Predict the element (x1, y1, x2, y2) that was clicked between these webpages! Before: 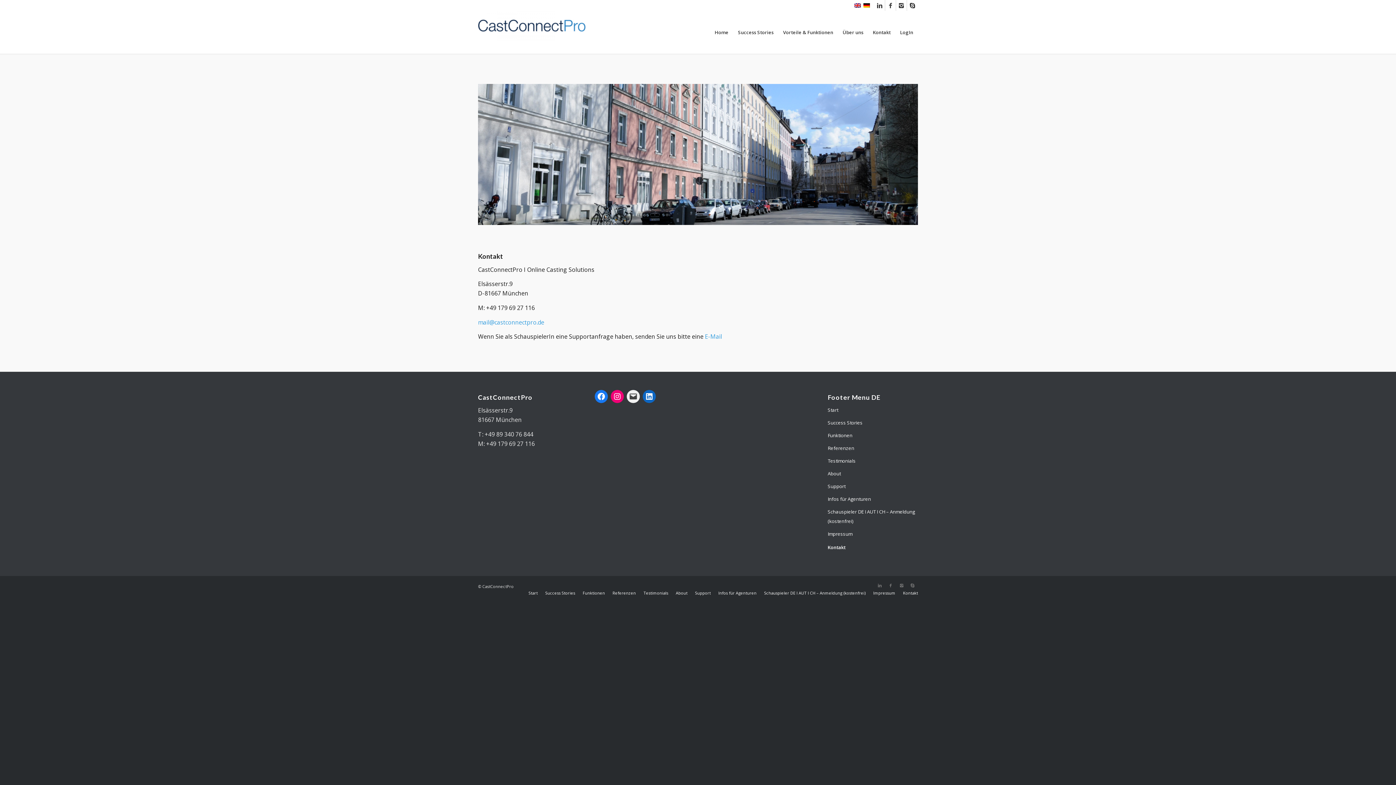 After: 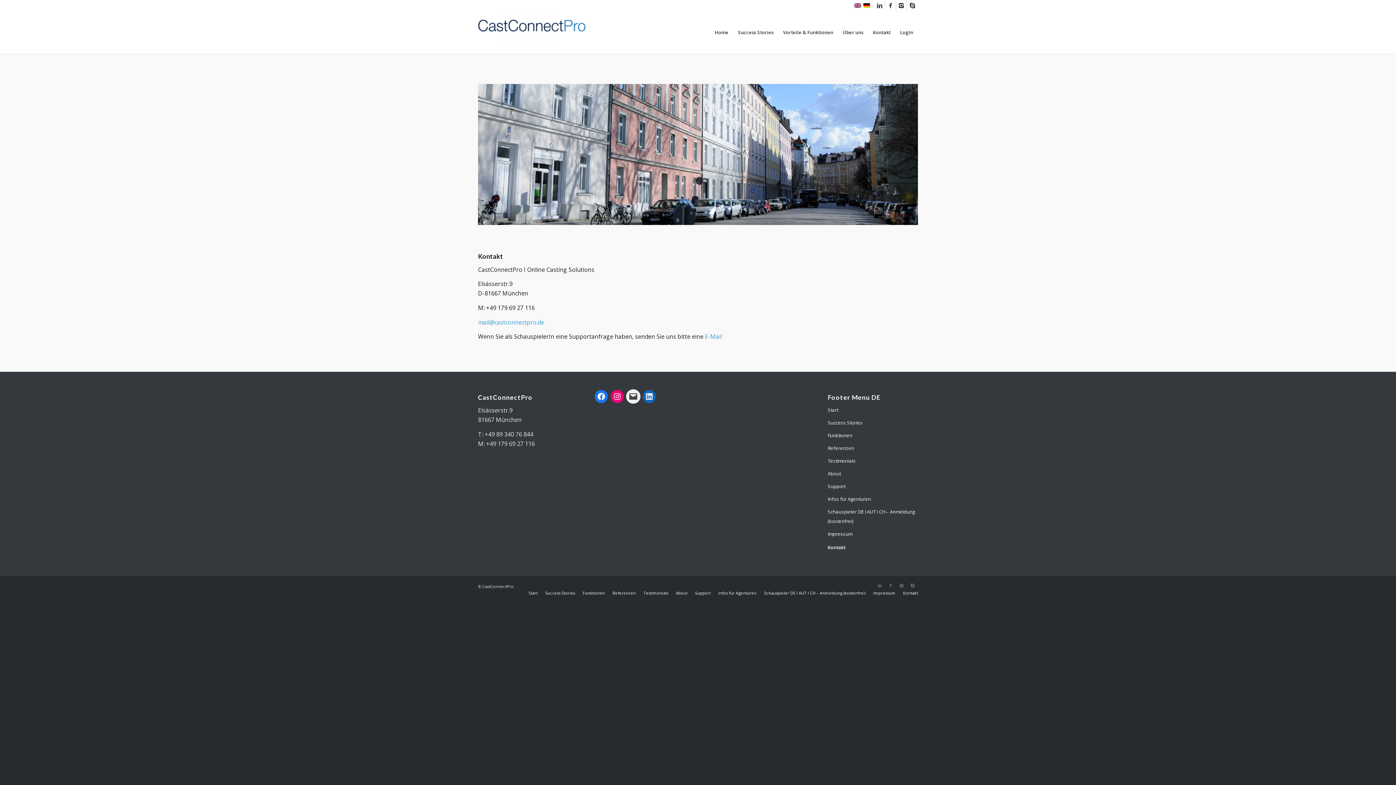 Action: bbox: (626, 390, 639, 403) label: Mail: mailto:mail@castconnectpro.de